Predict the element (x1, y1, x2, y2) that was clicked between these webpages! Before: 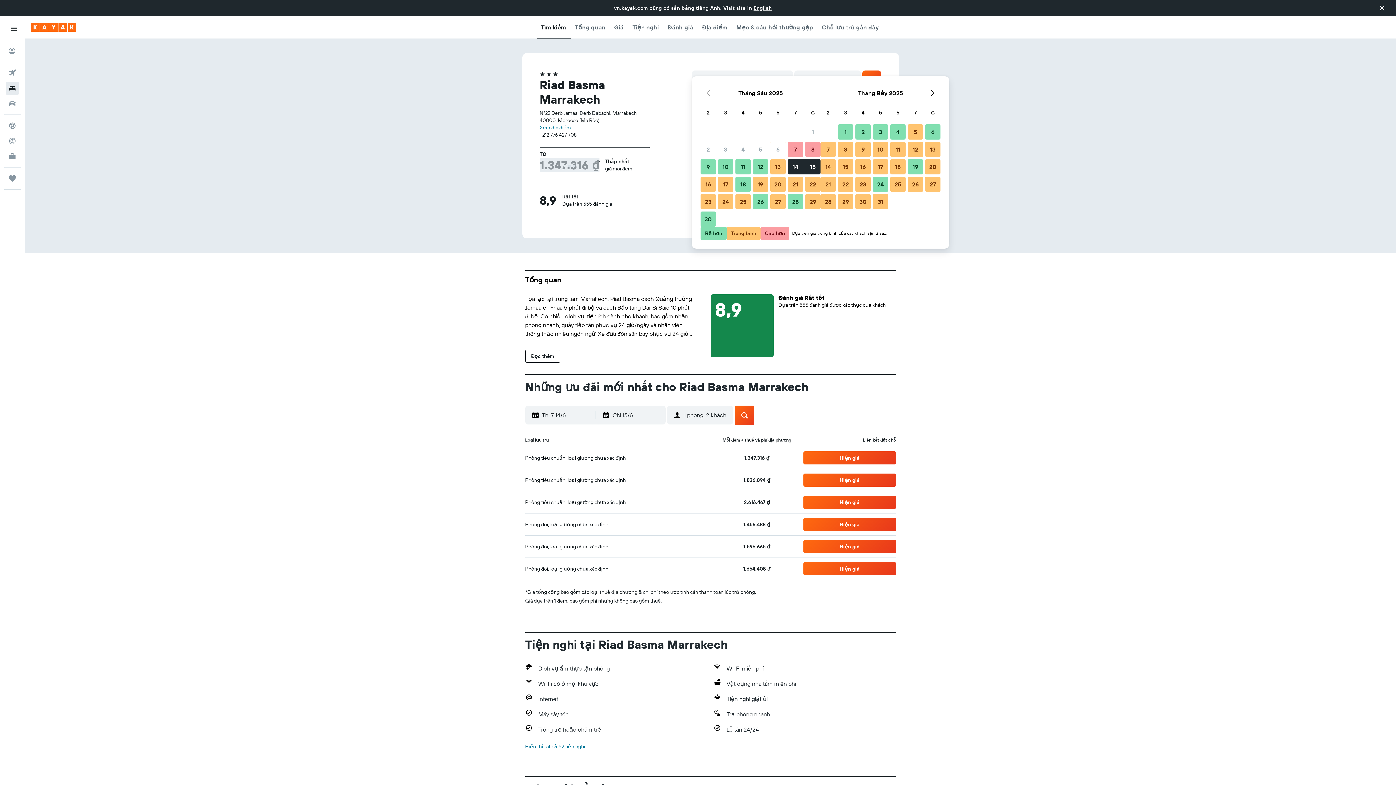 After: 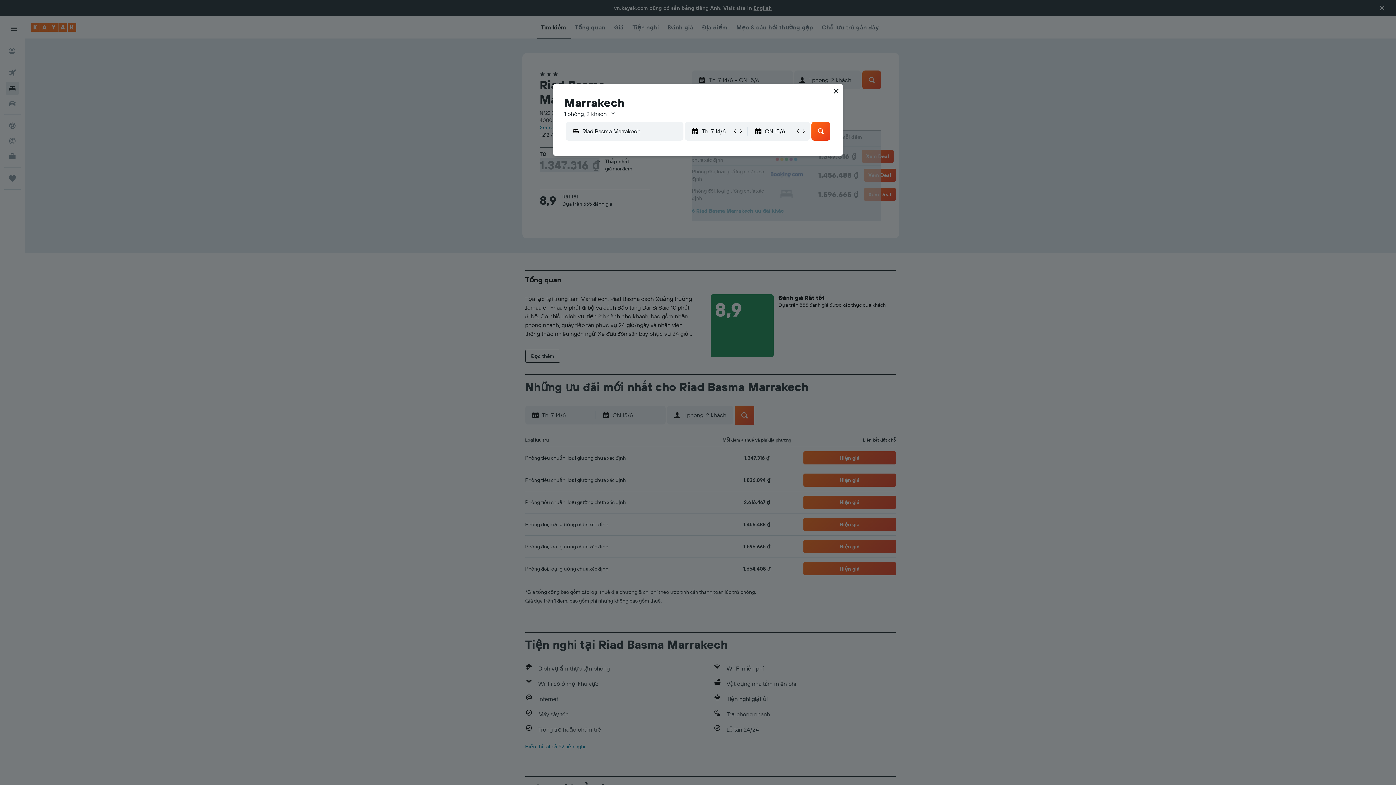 Action: bbox: (803, 496, 896, 509) label: Hiện giá